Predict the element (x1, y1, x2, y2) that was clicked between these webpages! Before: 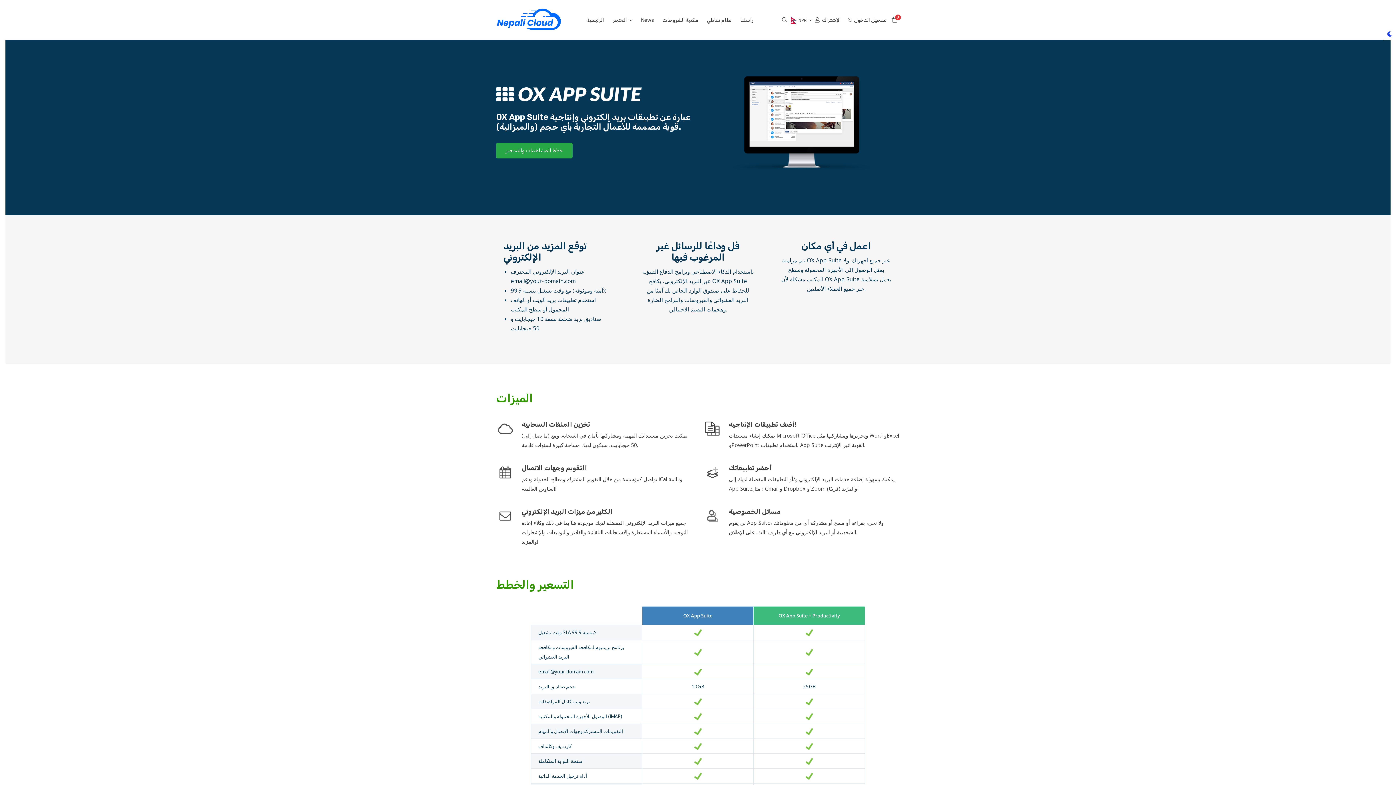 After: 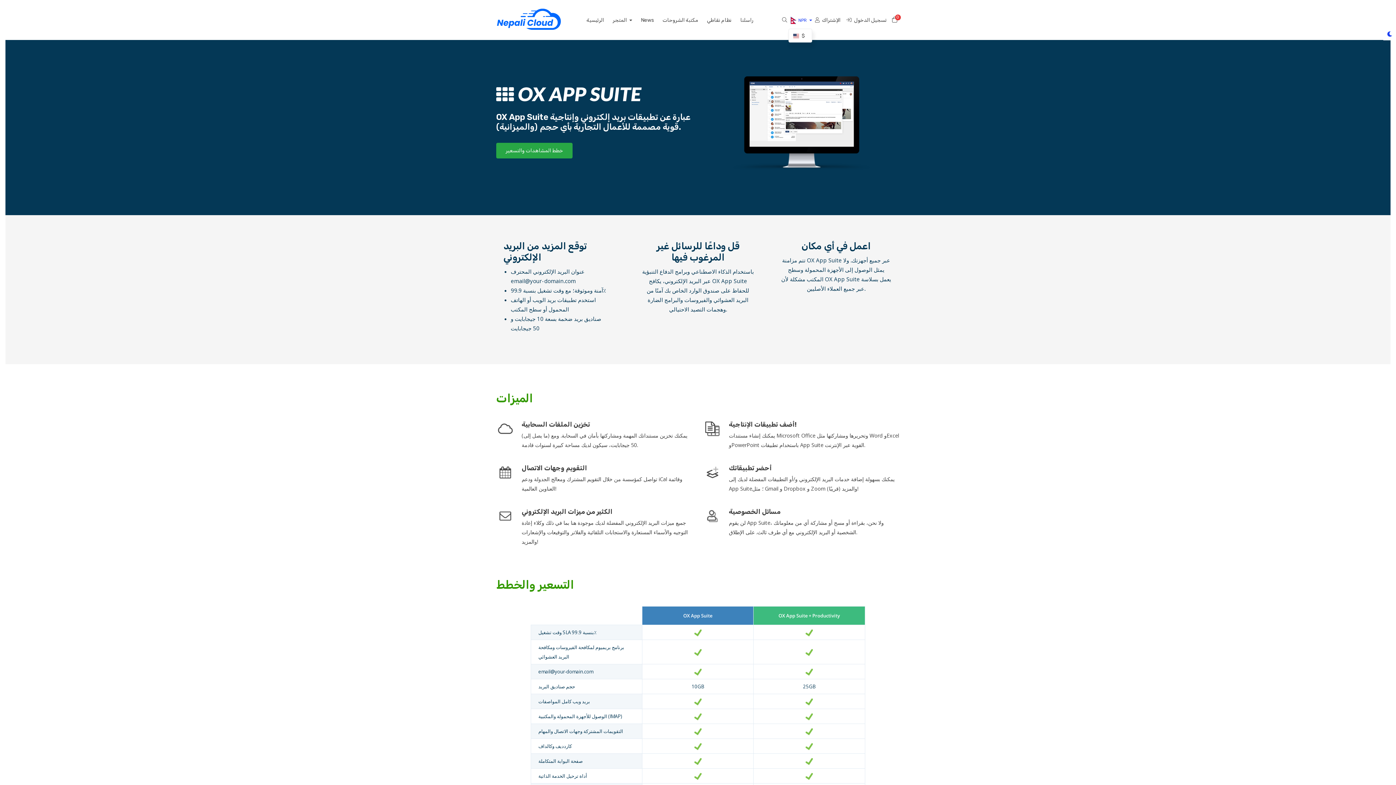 Action: label:  NPR  bbox: (790, 16, 812, 23)